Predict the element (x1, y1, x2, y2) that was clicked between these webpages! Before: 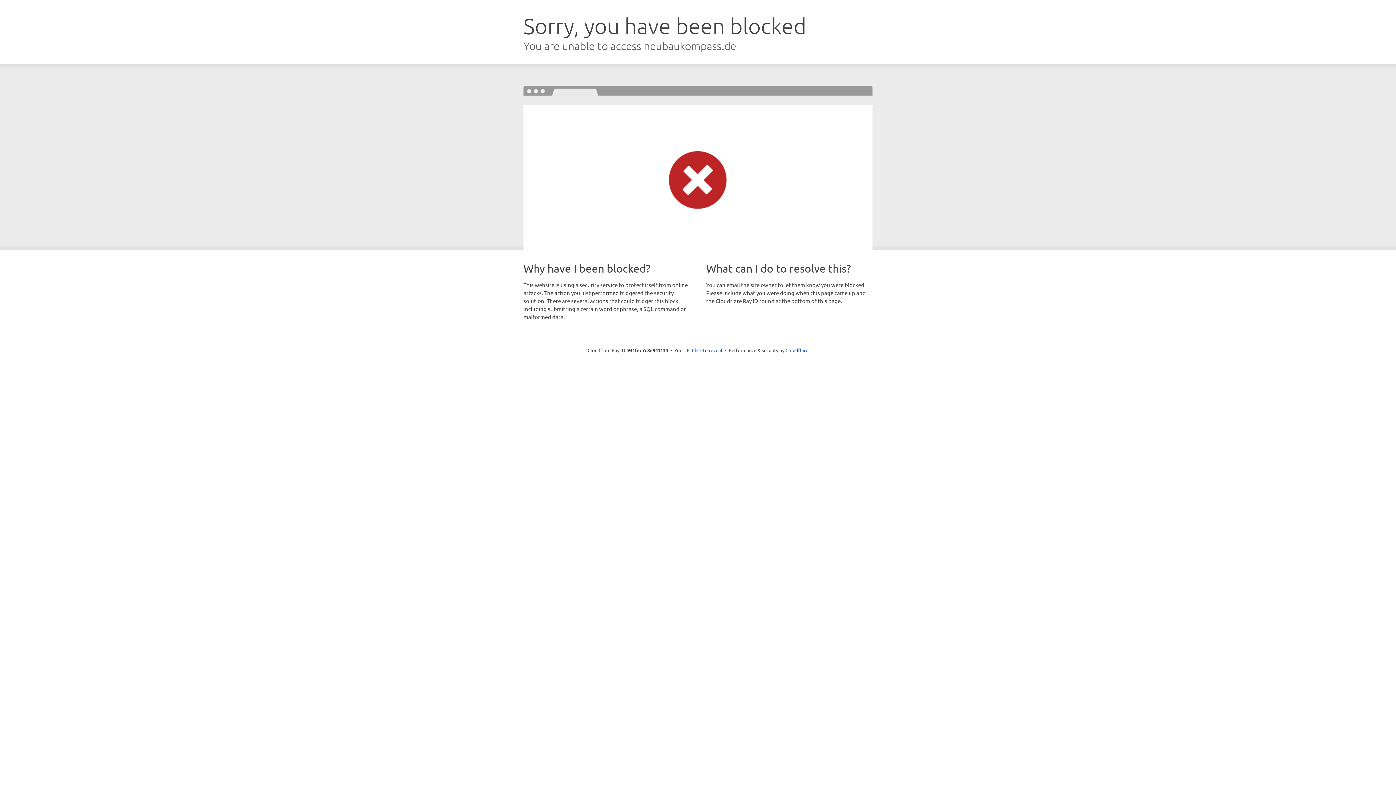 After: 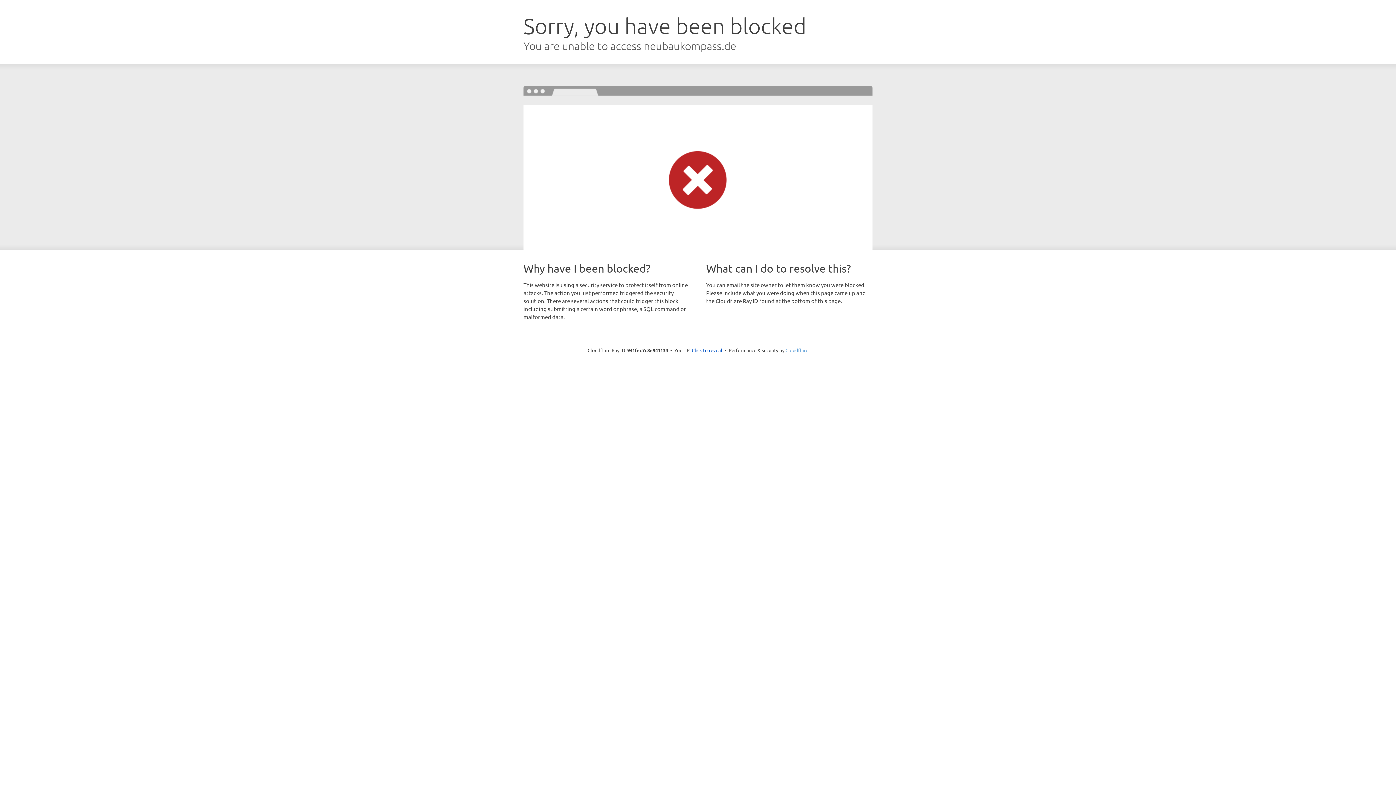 Action: bbox: (785, 347, 808, 353) label: Cloudflare